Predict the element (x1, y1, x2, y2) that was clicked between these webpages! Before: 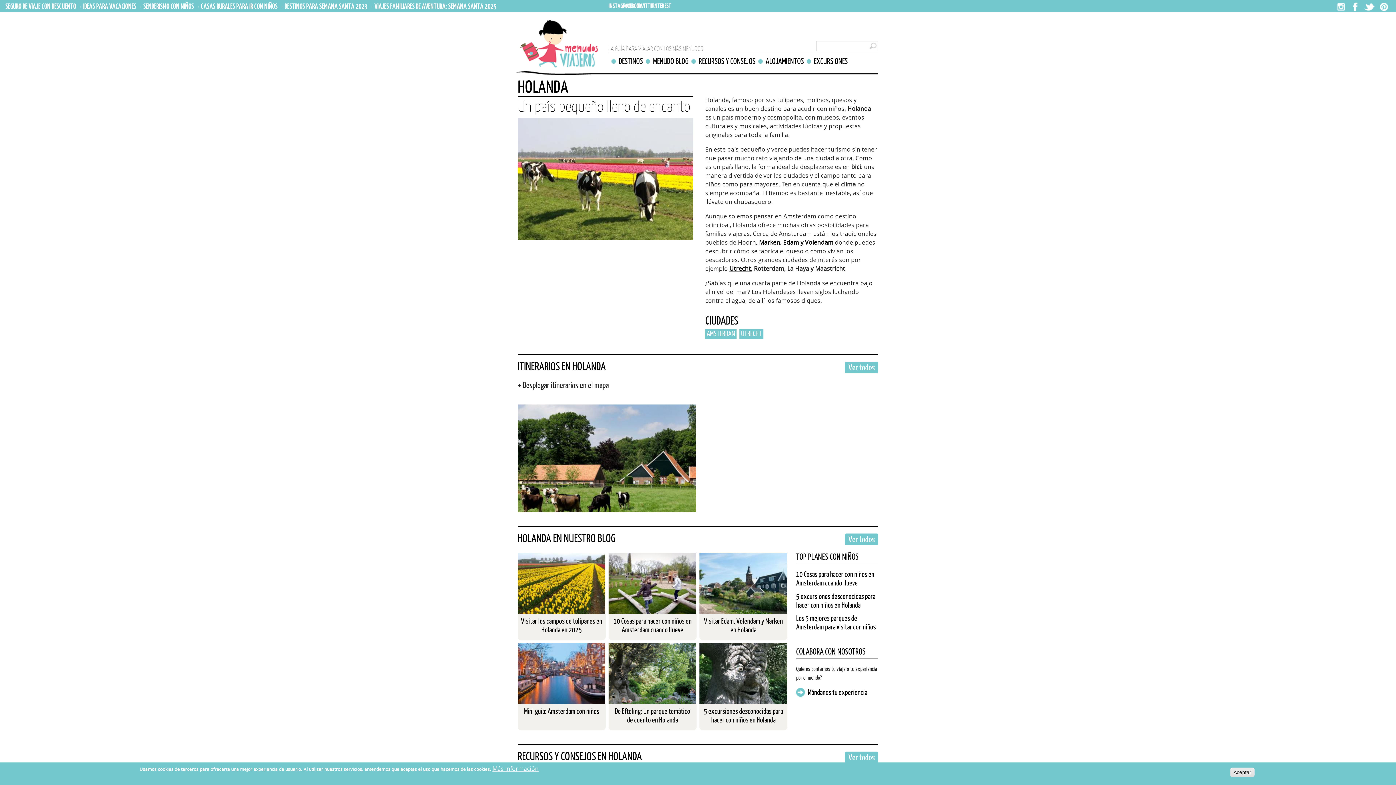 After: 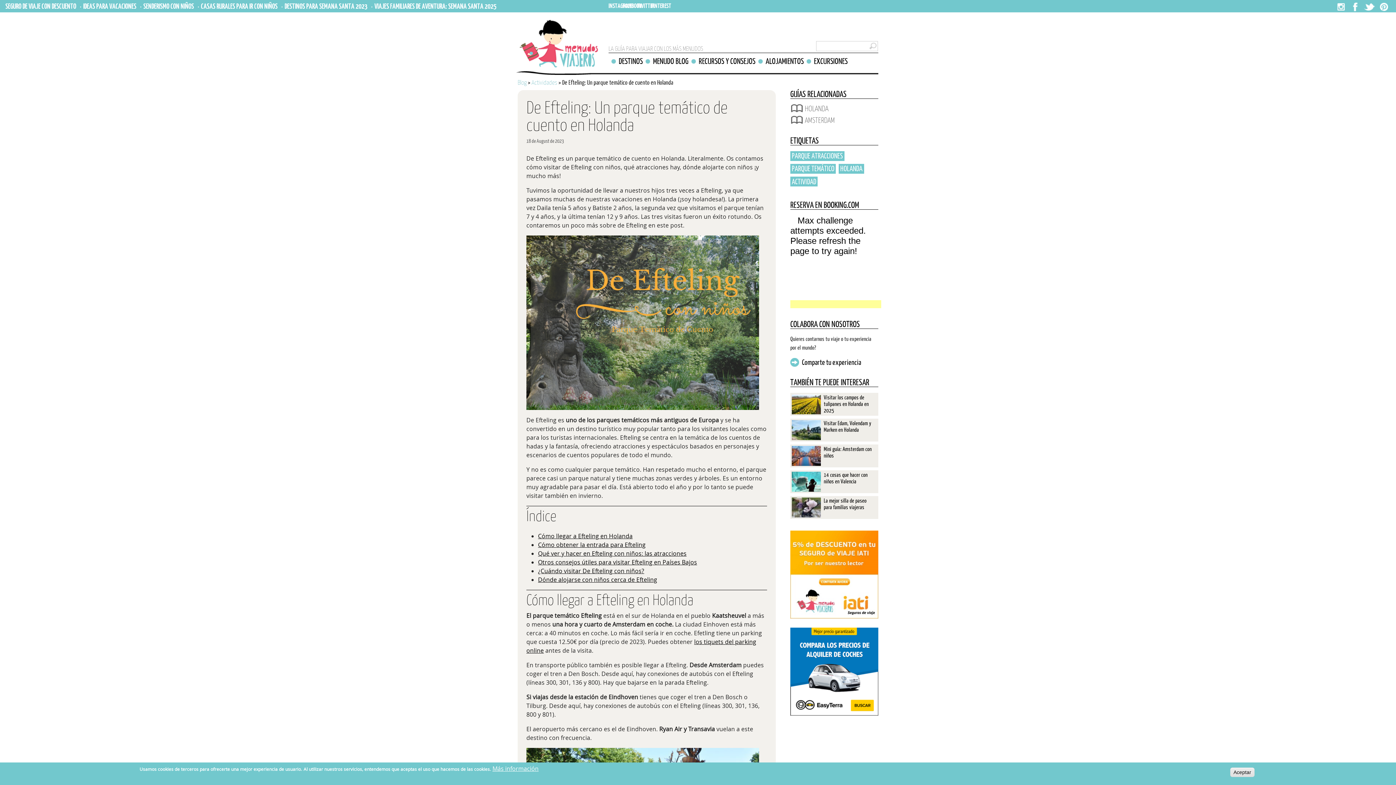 Action: bbox: (608, 704, 696, 730) label: De Efteling: Un parque temático de cuento en Holanda